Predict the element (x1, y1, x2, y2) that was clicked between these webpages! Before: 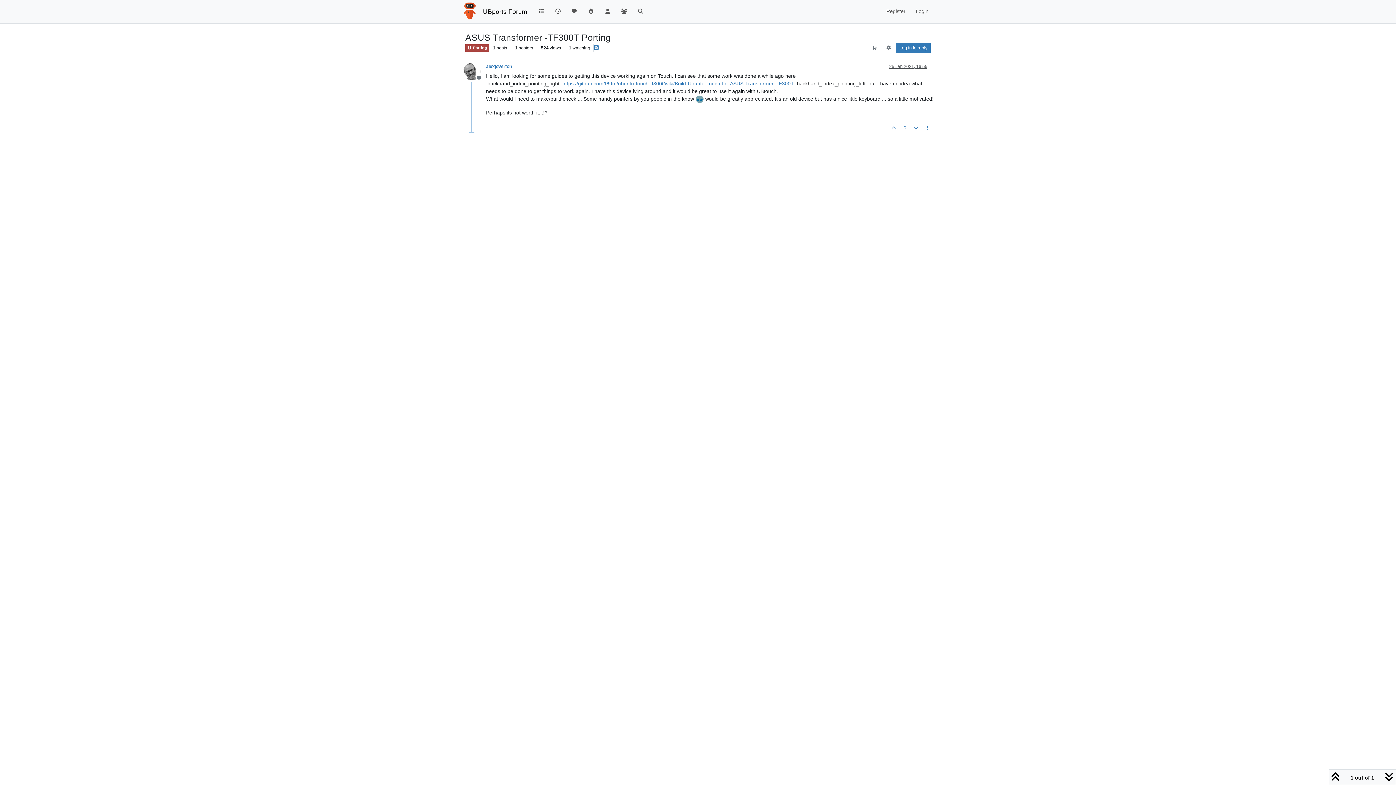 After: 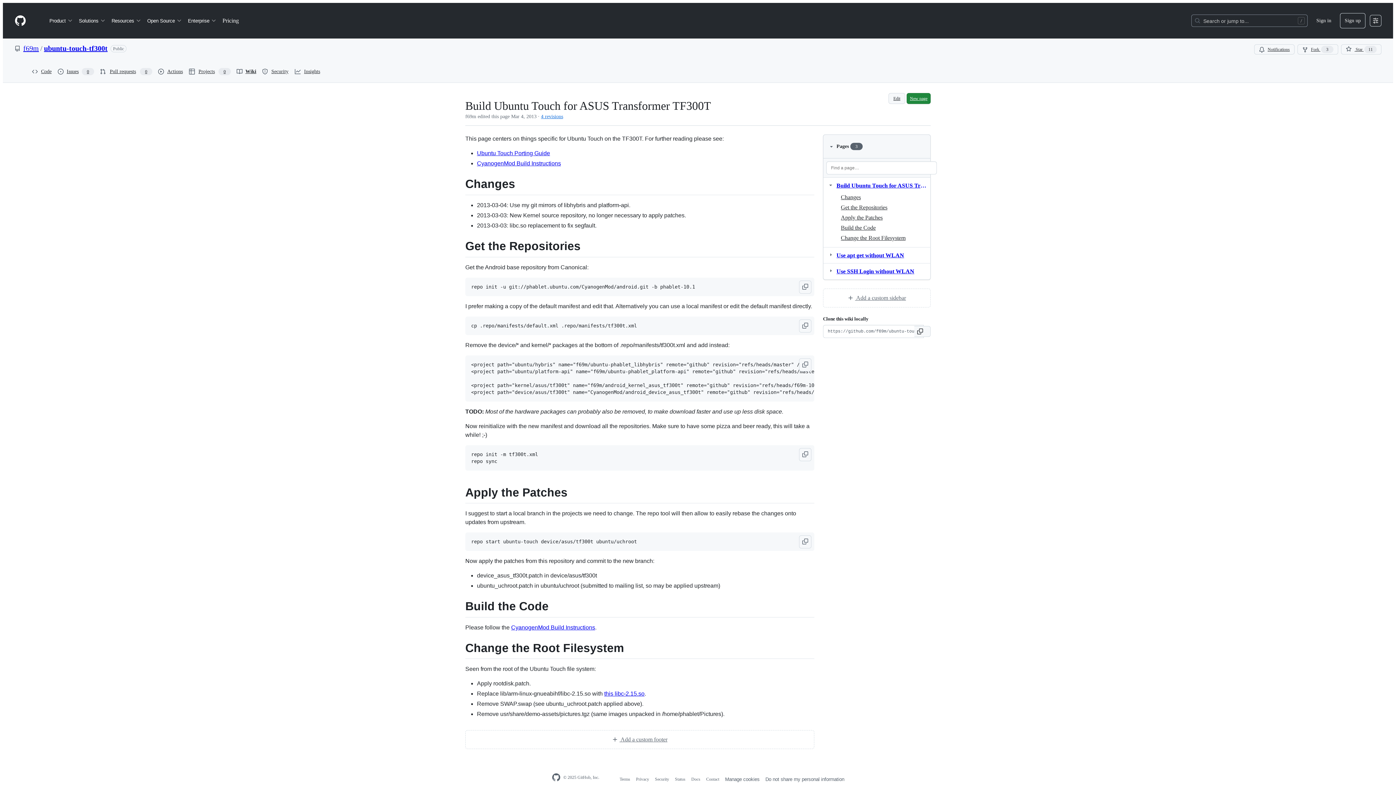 Action: bbox: (562, 80, 794, 86) label: https://github.com/f69m/ubuntu-touch-tf300t/wiki/Build-Ubuntu-Touch-for-ASUS-Transformer-TF300T